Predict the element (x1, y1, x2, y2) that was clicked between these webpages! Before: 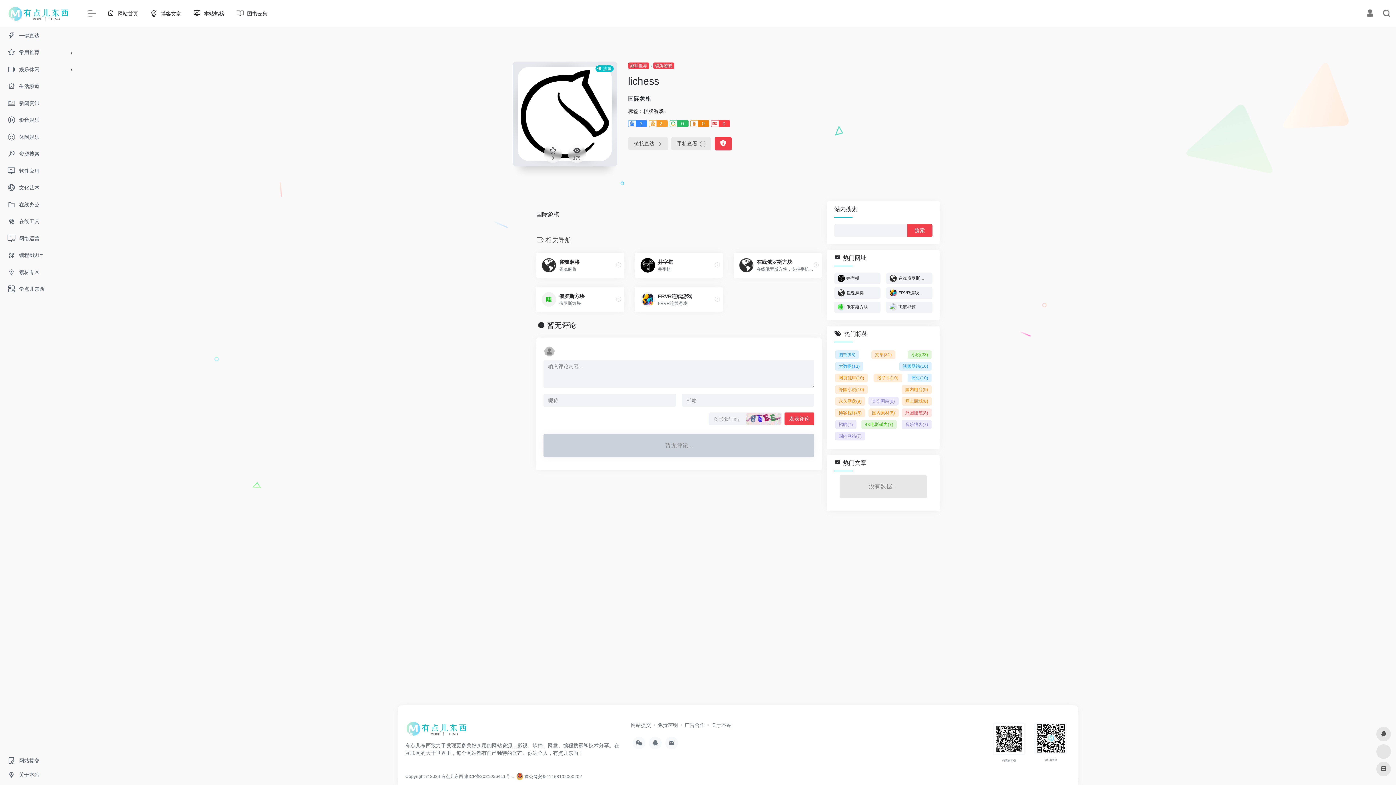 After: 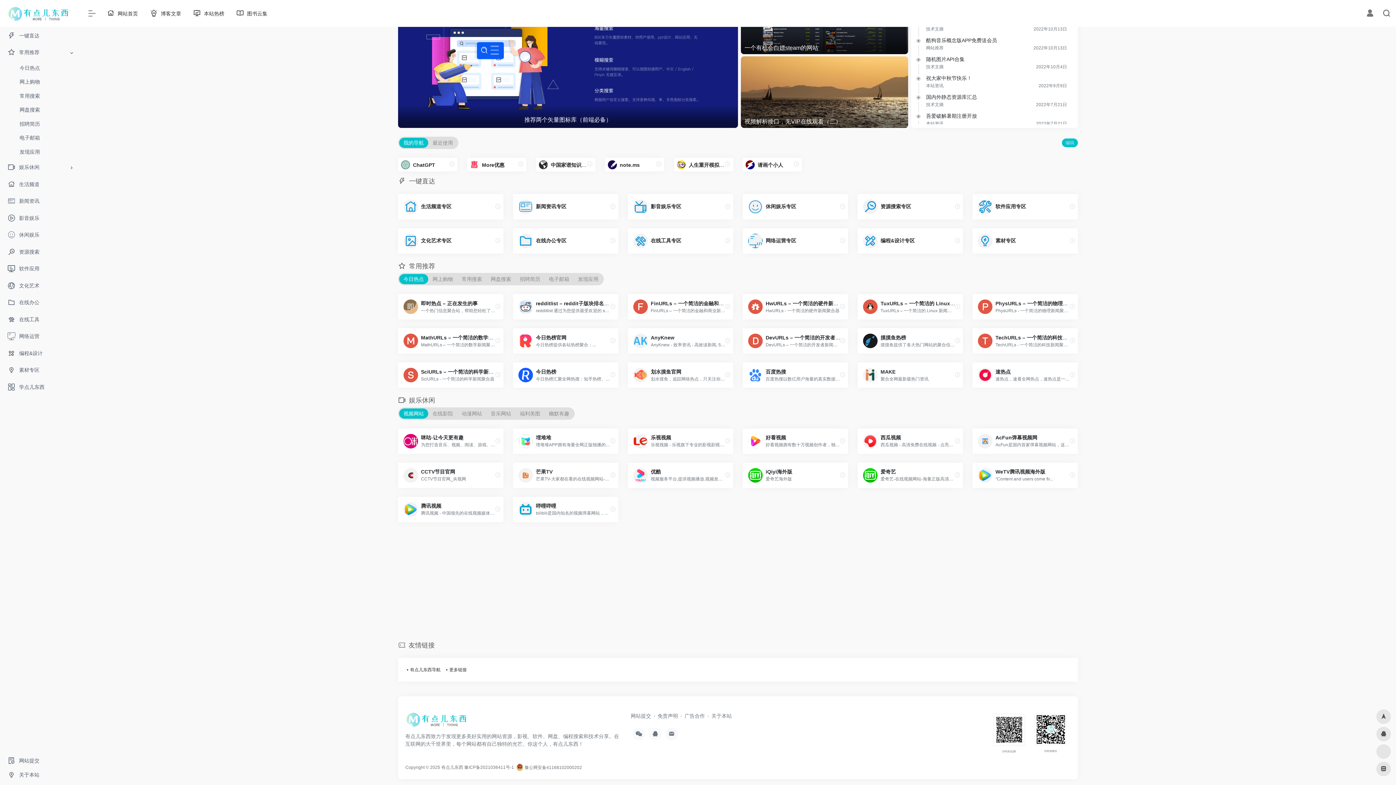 Action: bbox: (2, 44, 77, 60) label: 常用推荐